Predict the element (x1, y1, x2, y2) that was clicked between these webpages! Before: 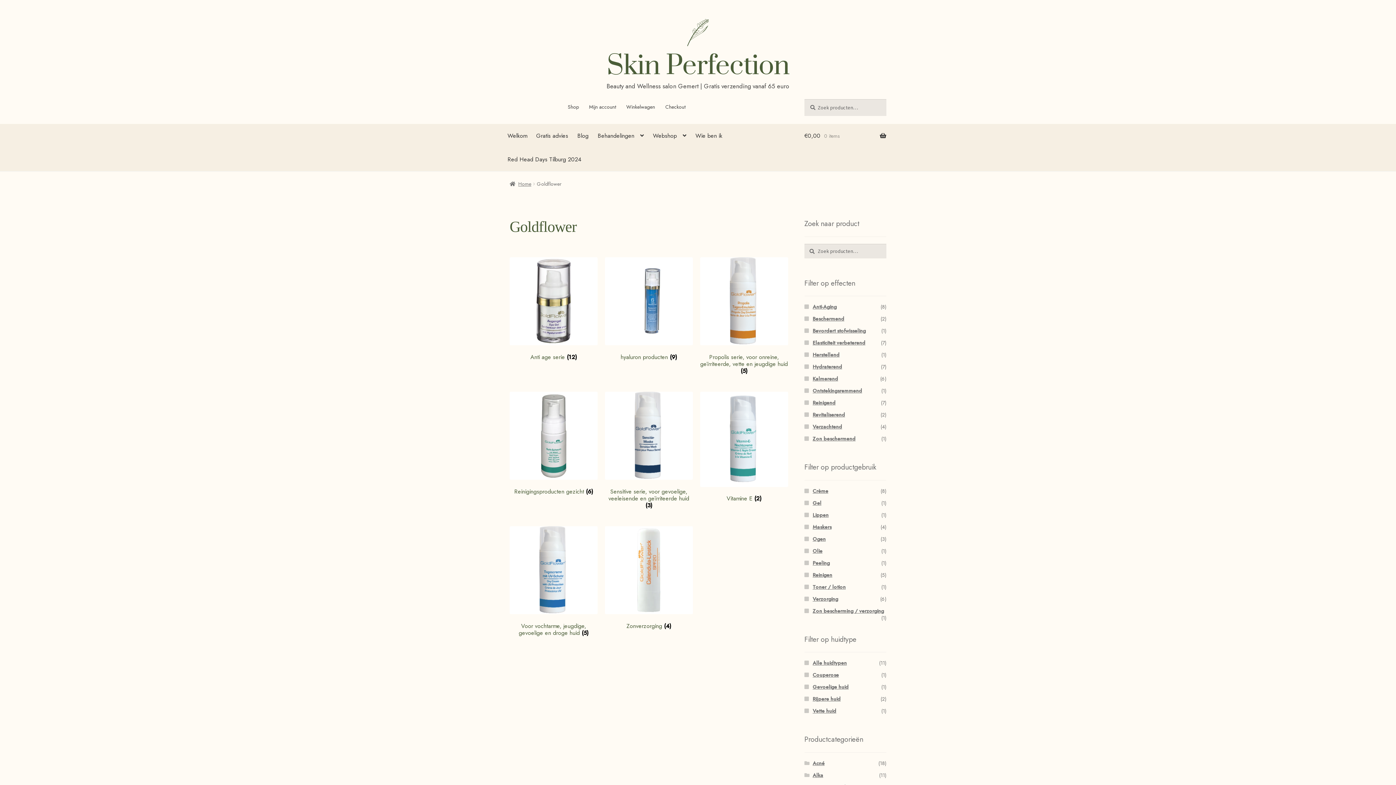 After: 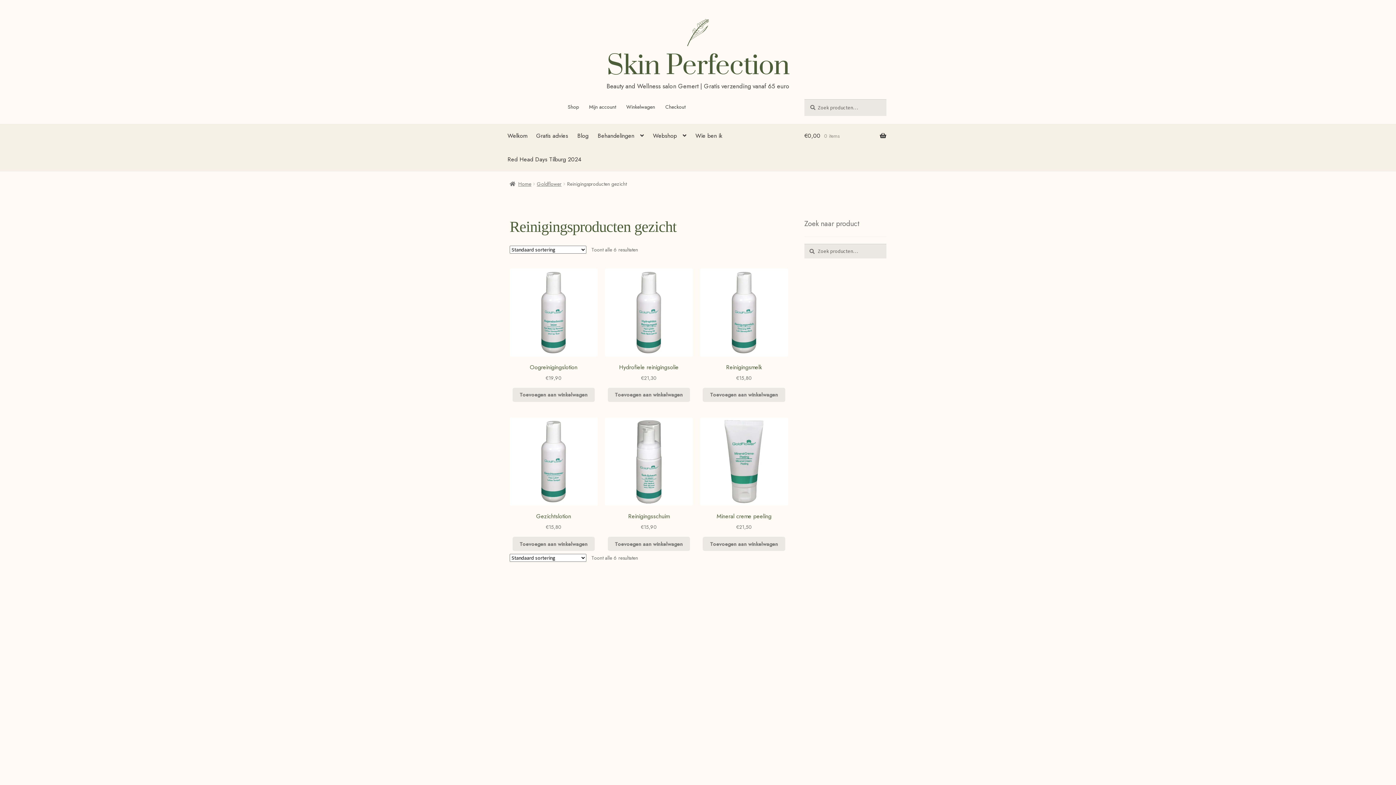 Action: label: Productcategorie bekijken Reinigingsproducten gezicht bbox: (509, 392, 597, 495)